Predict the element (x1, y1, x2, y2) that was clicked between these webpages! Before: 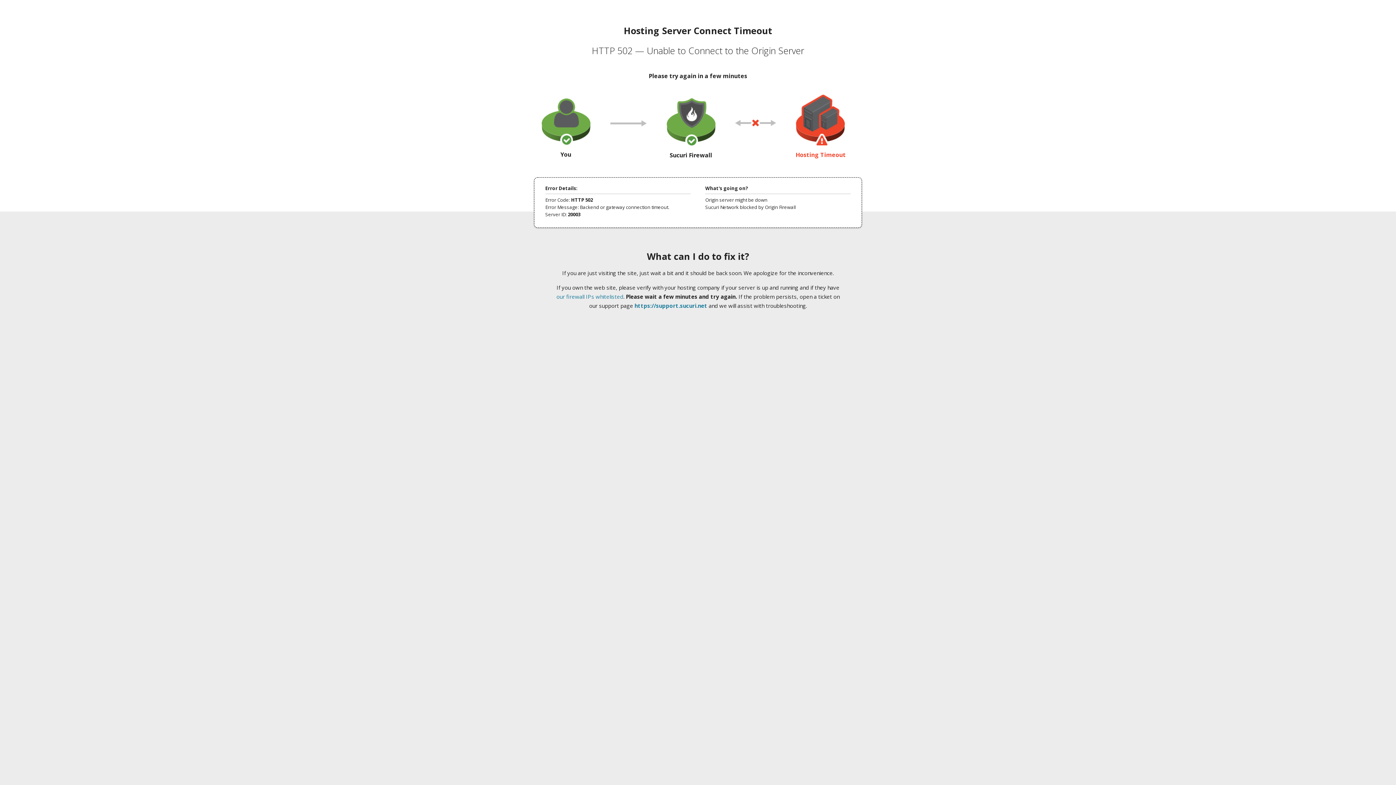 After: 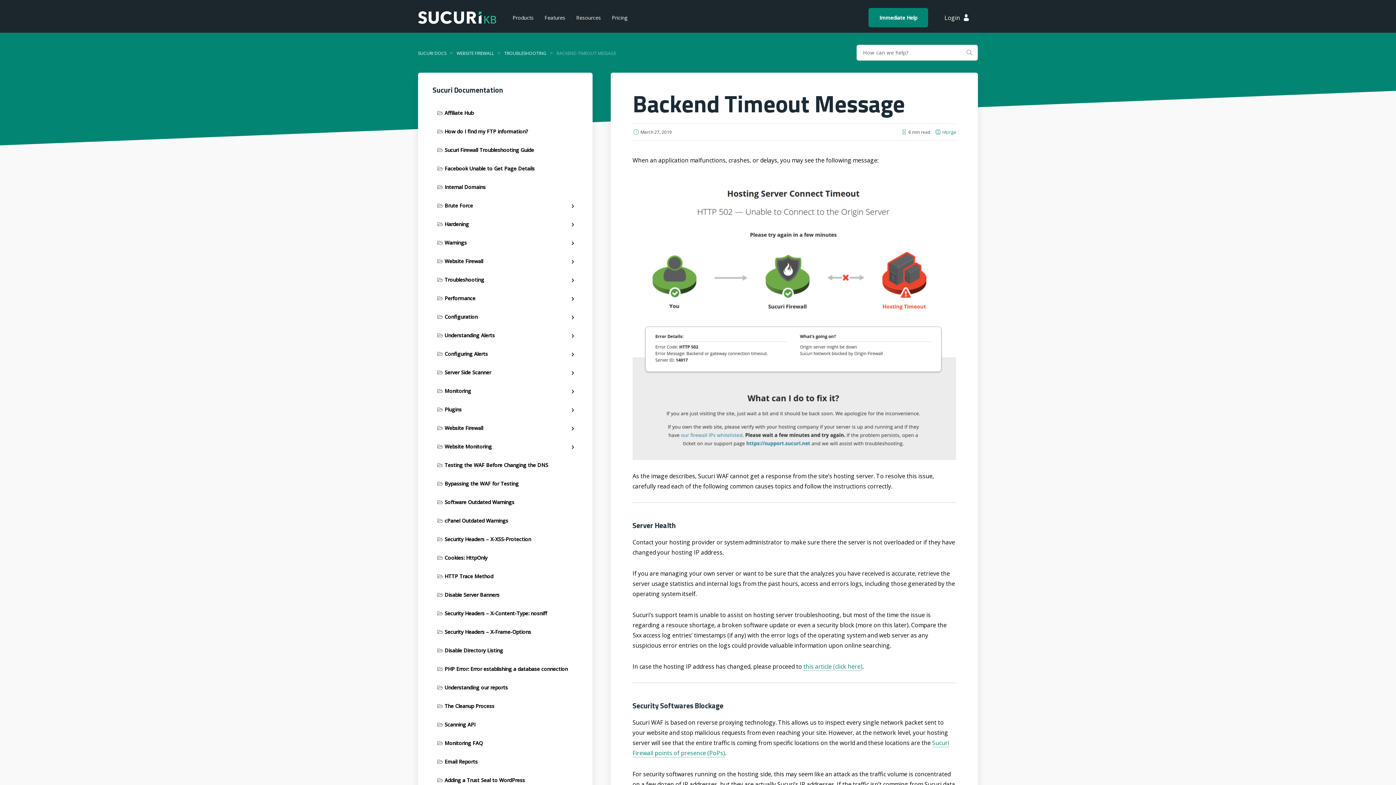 Action: bbox: (556, 293, 623, 300) label: our firewall IPs whitelisted